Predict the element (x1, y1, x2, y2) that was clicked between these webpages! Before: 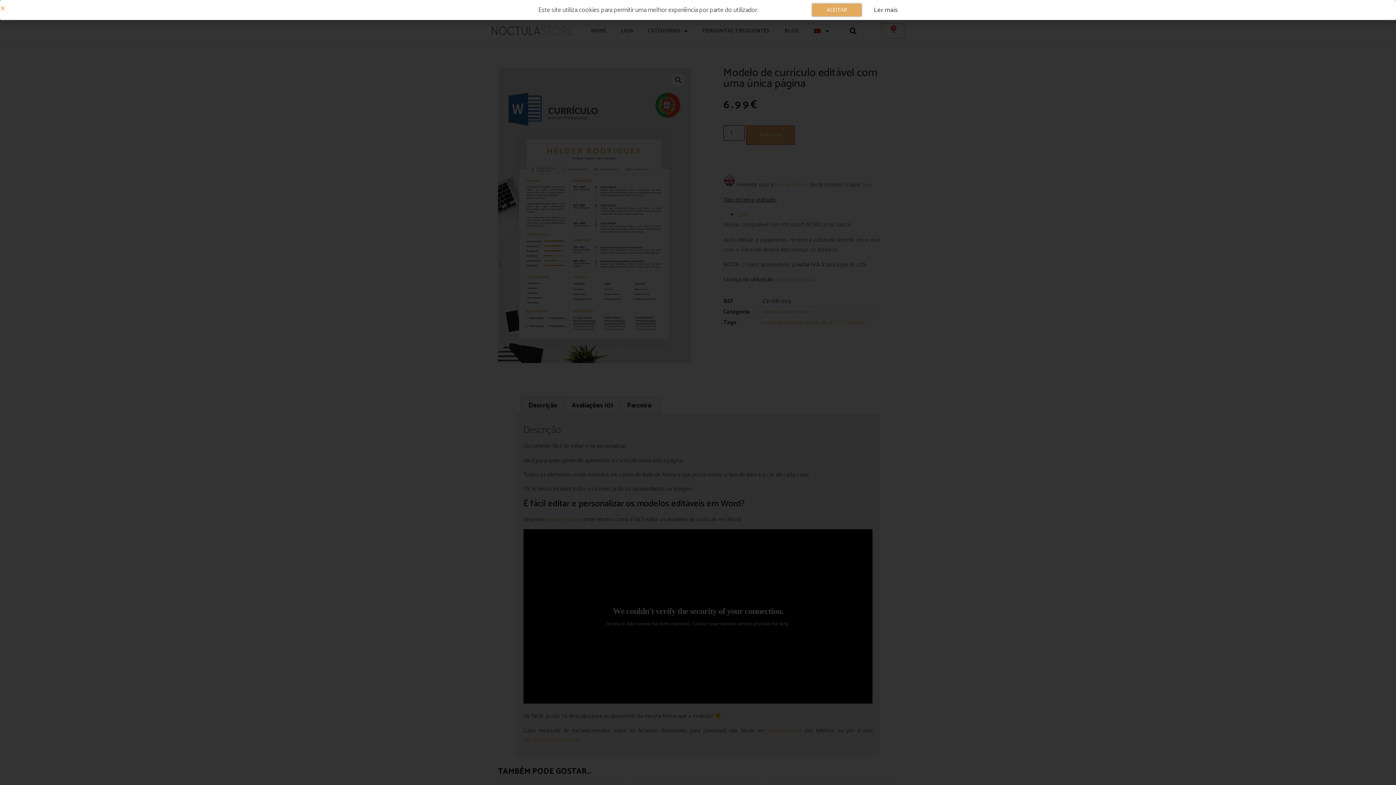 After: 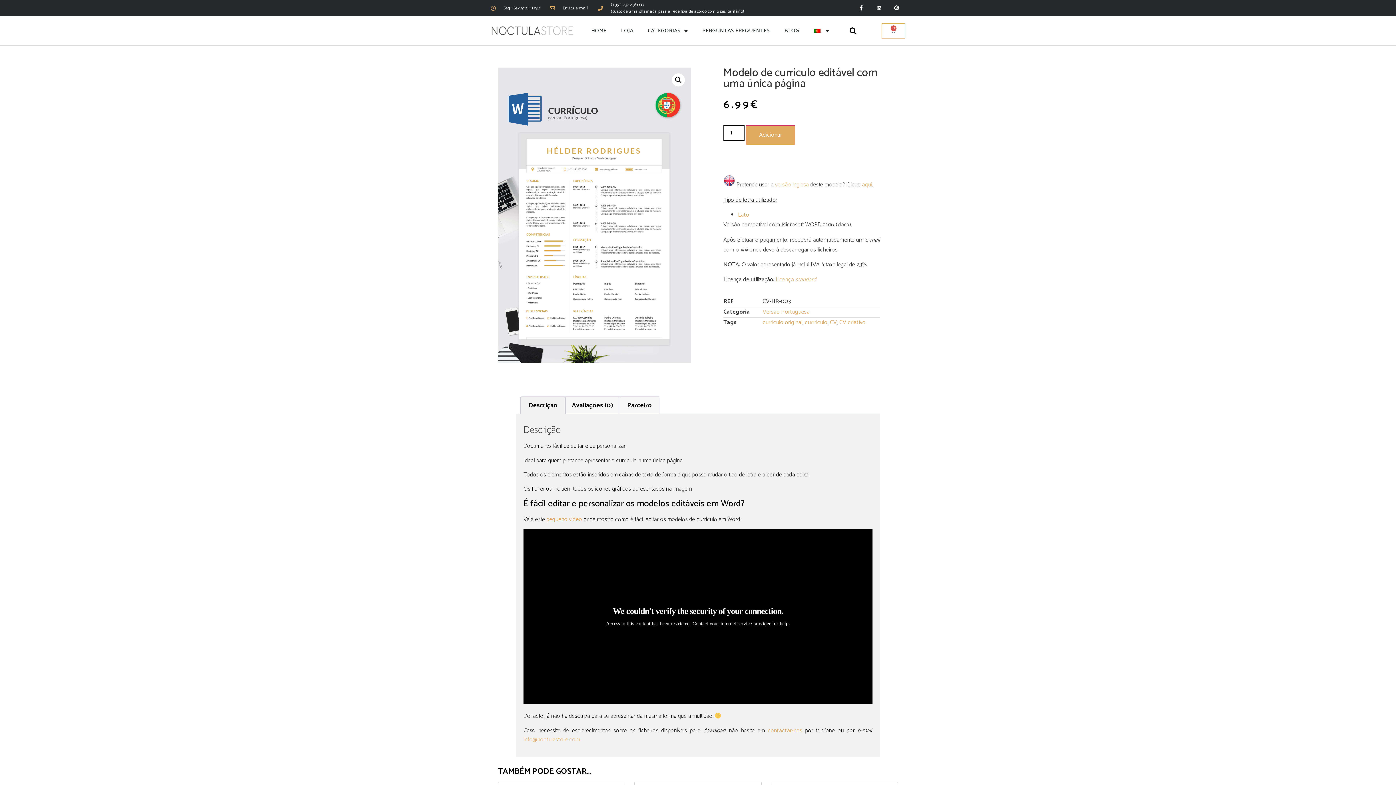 Action: bbox: (812, 3, 861, 16) label: ACEITAR